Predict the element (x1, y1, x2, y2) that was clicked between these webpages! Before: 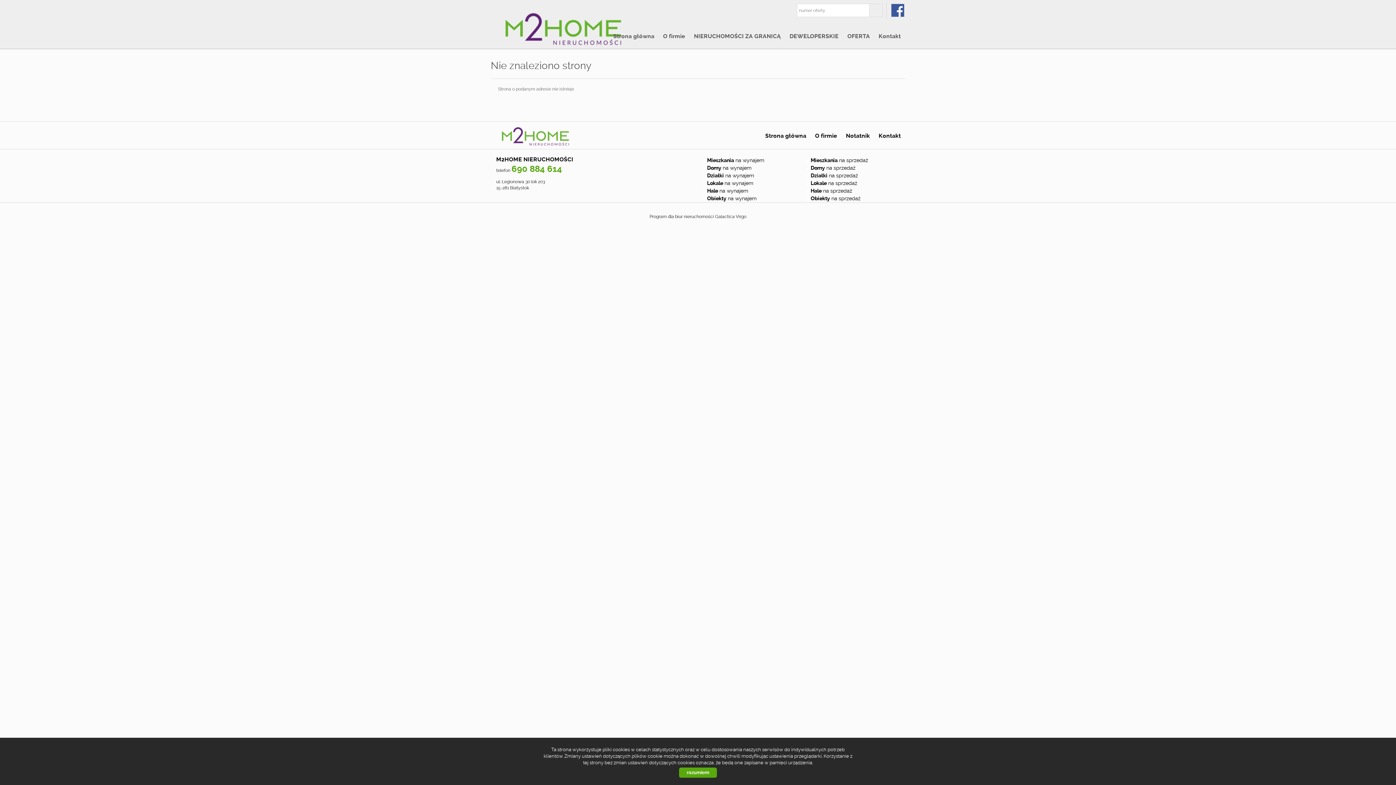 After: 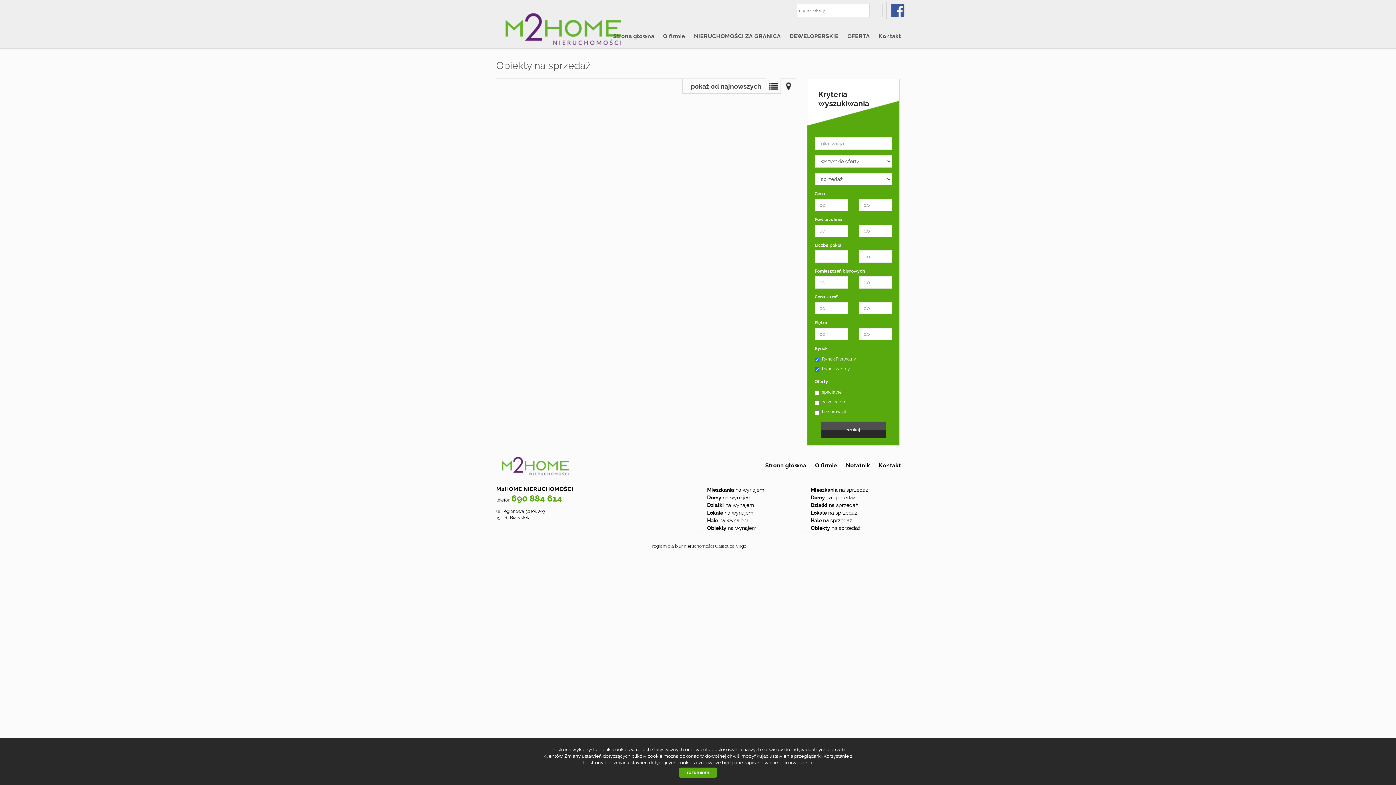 Action: bbox: (810, 195, 860, 201) label: Obiekty na sprzedaż